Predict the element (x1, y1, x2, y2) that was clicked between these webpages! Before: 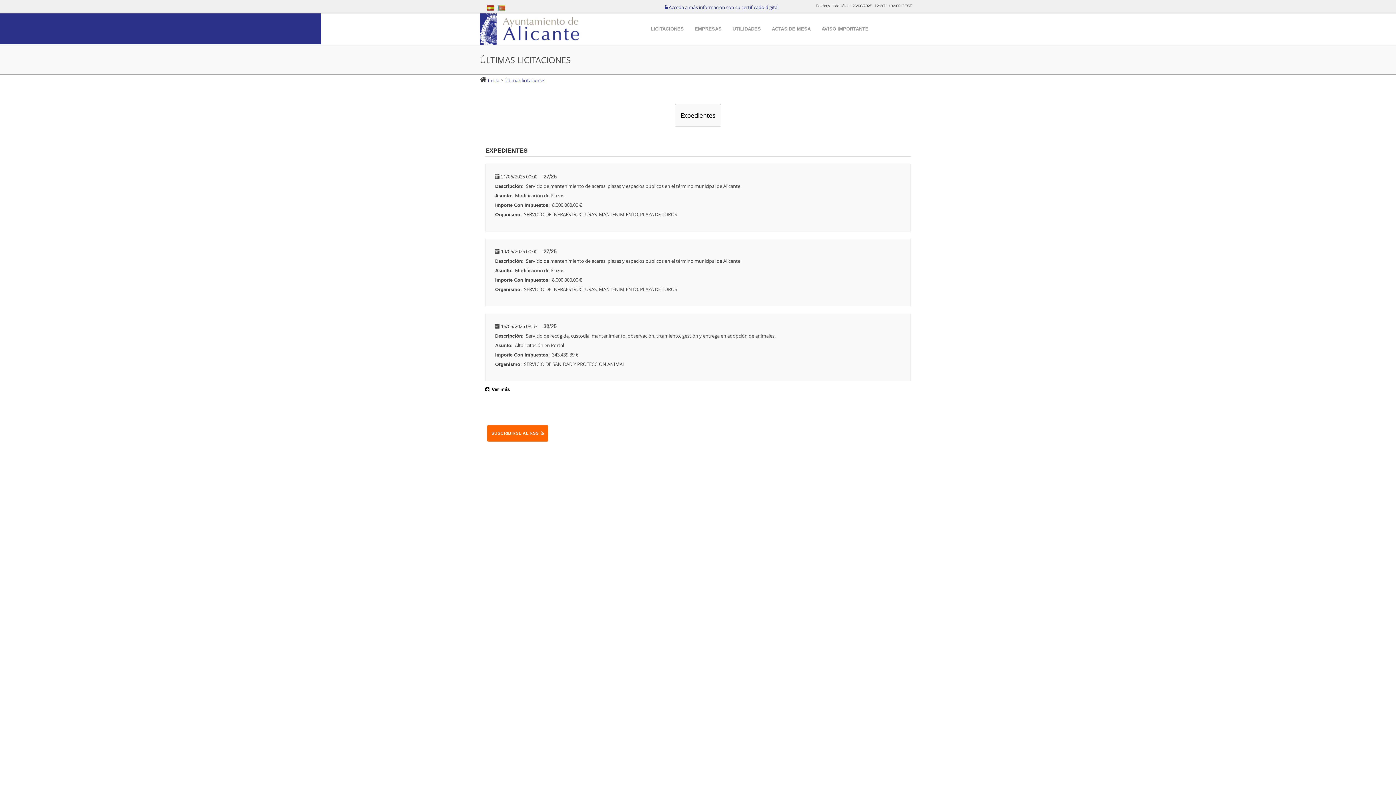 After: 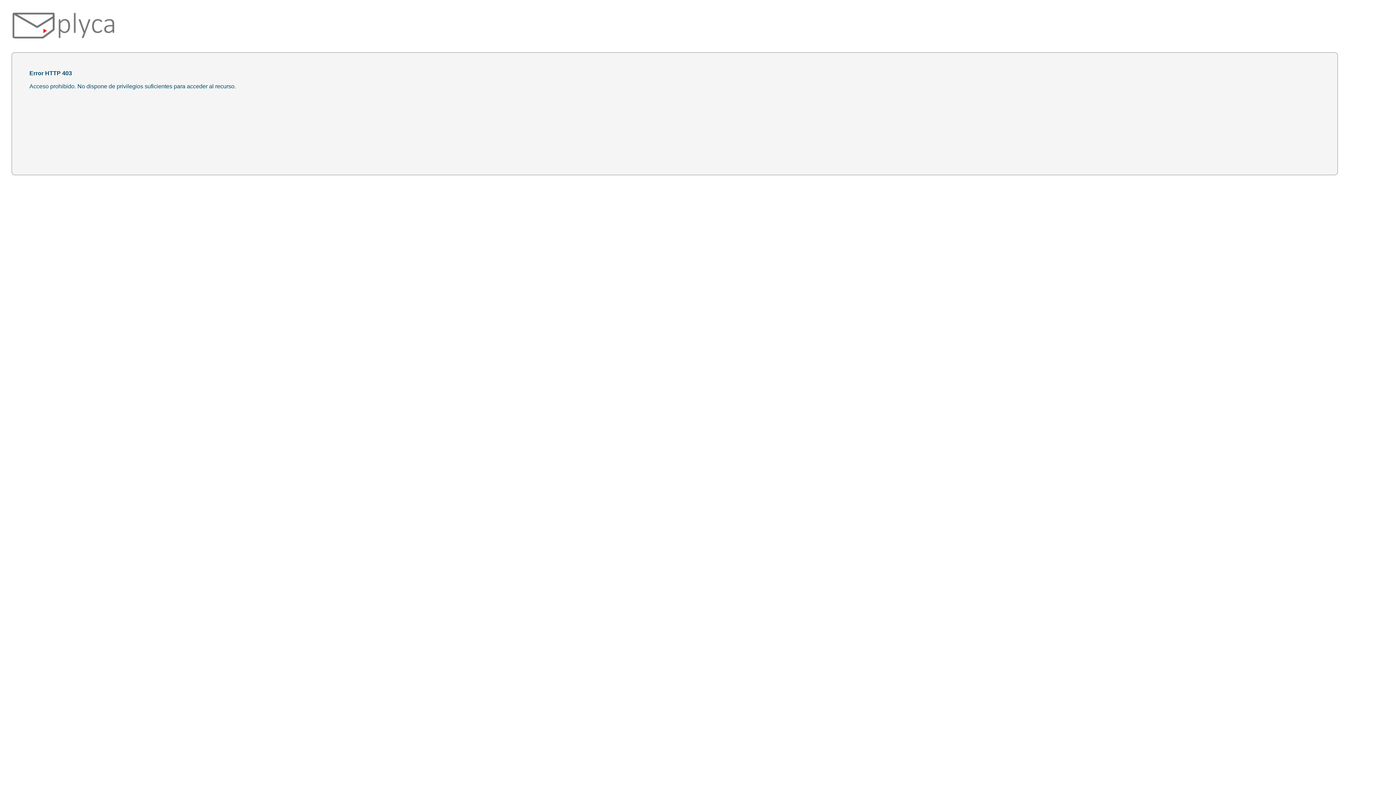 Action: label:  Acceda a más información con su certificado digital bbox: (664, 4, 778, 10)